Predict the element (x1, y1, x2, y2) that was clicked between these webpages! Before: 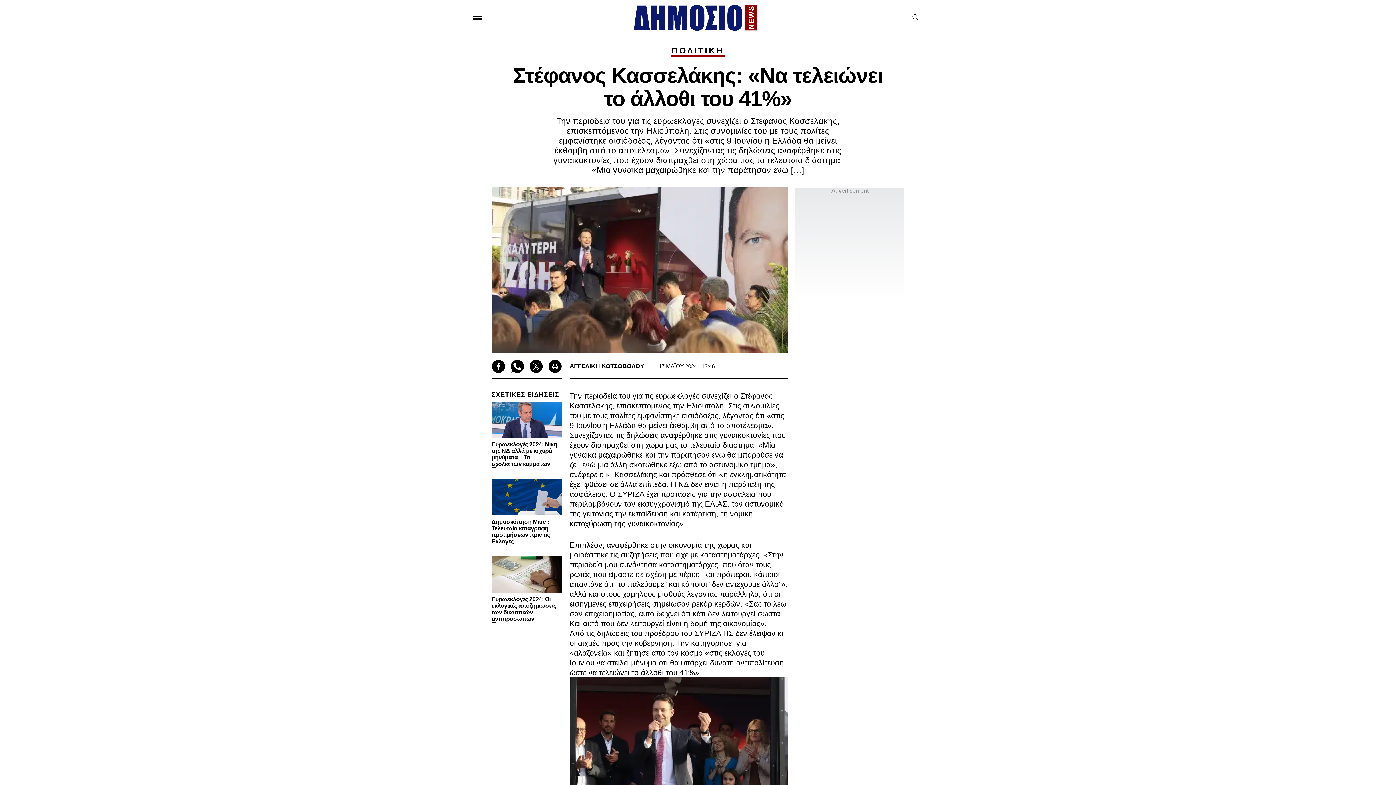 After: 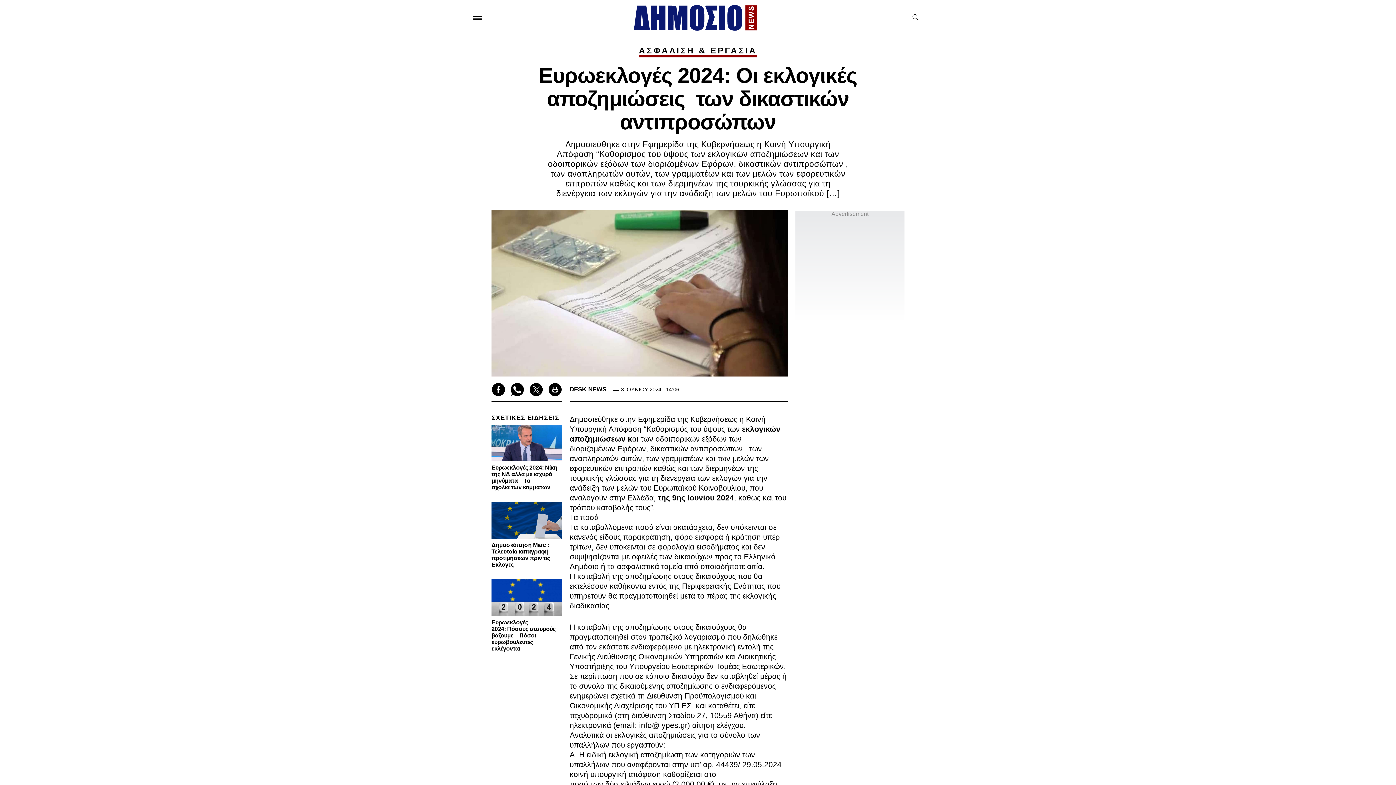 Action: label: Ευρωεκλογές 2024: Οι εκλογικές αποζημιώσεις  των δικαστικών αντιπροσώπων bbox: (491, 556, 561, 622)